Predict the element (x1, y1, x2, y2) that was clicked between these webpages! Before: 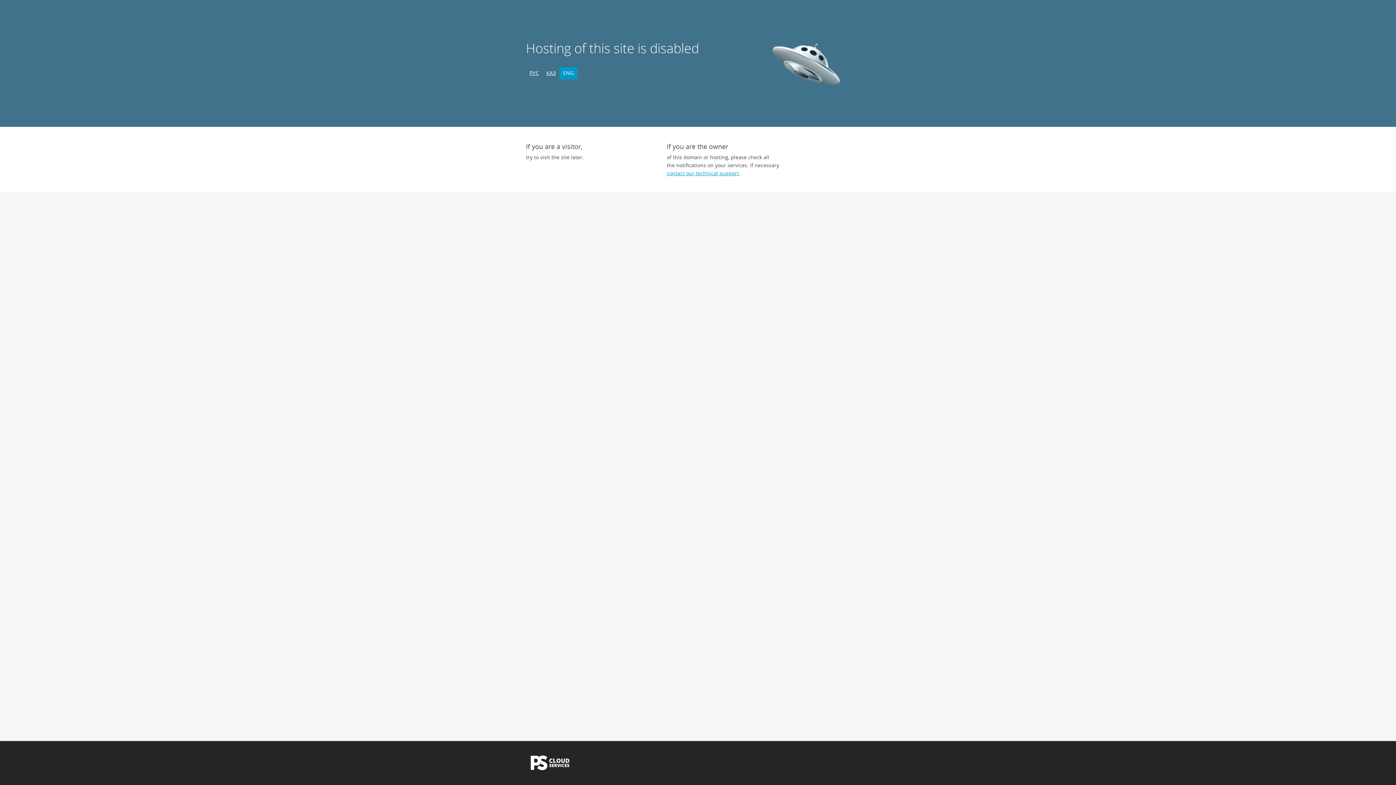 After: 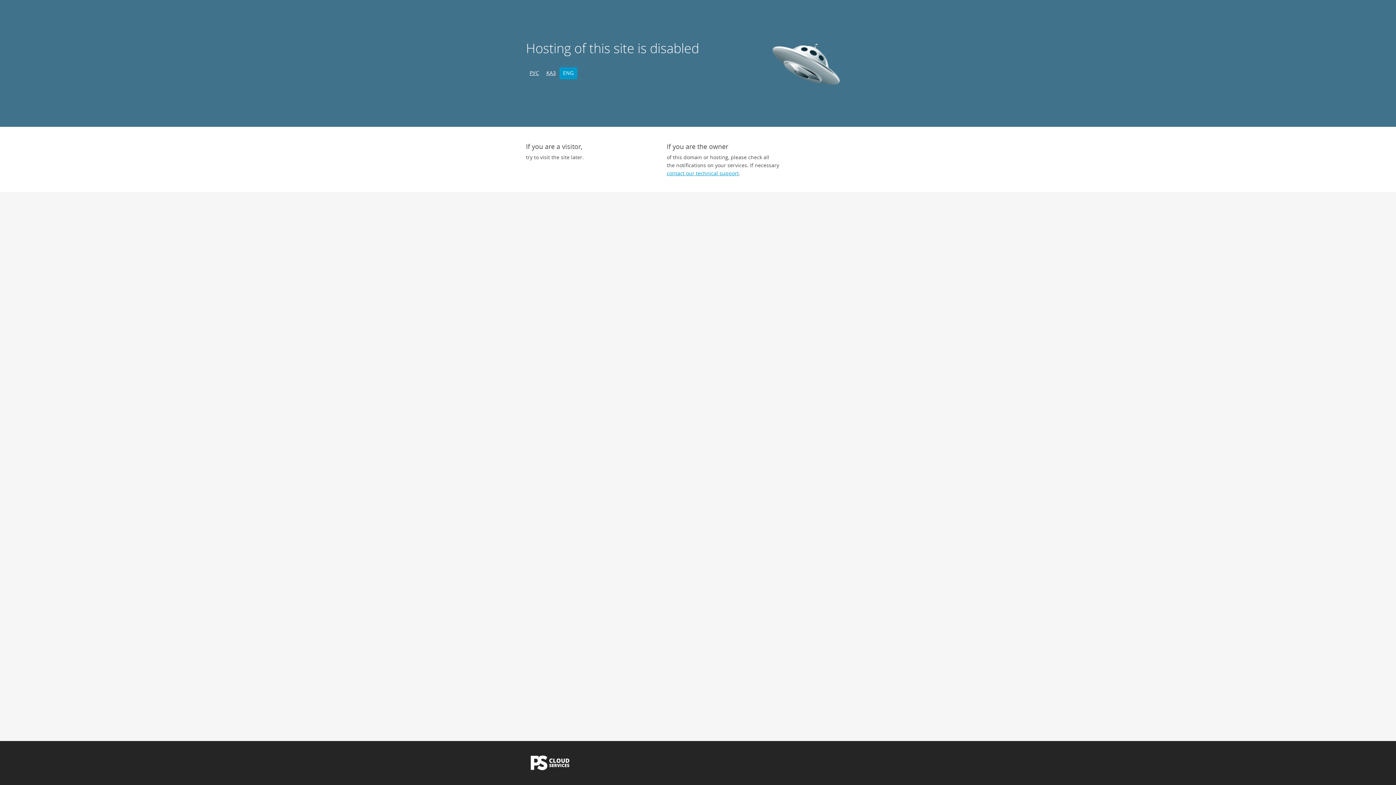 Action: label: ENG bbox: (559, 67, 577, 79)